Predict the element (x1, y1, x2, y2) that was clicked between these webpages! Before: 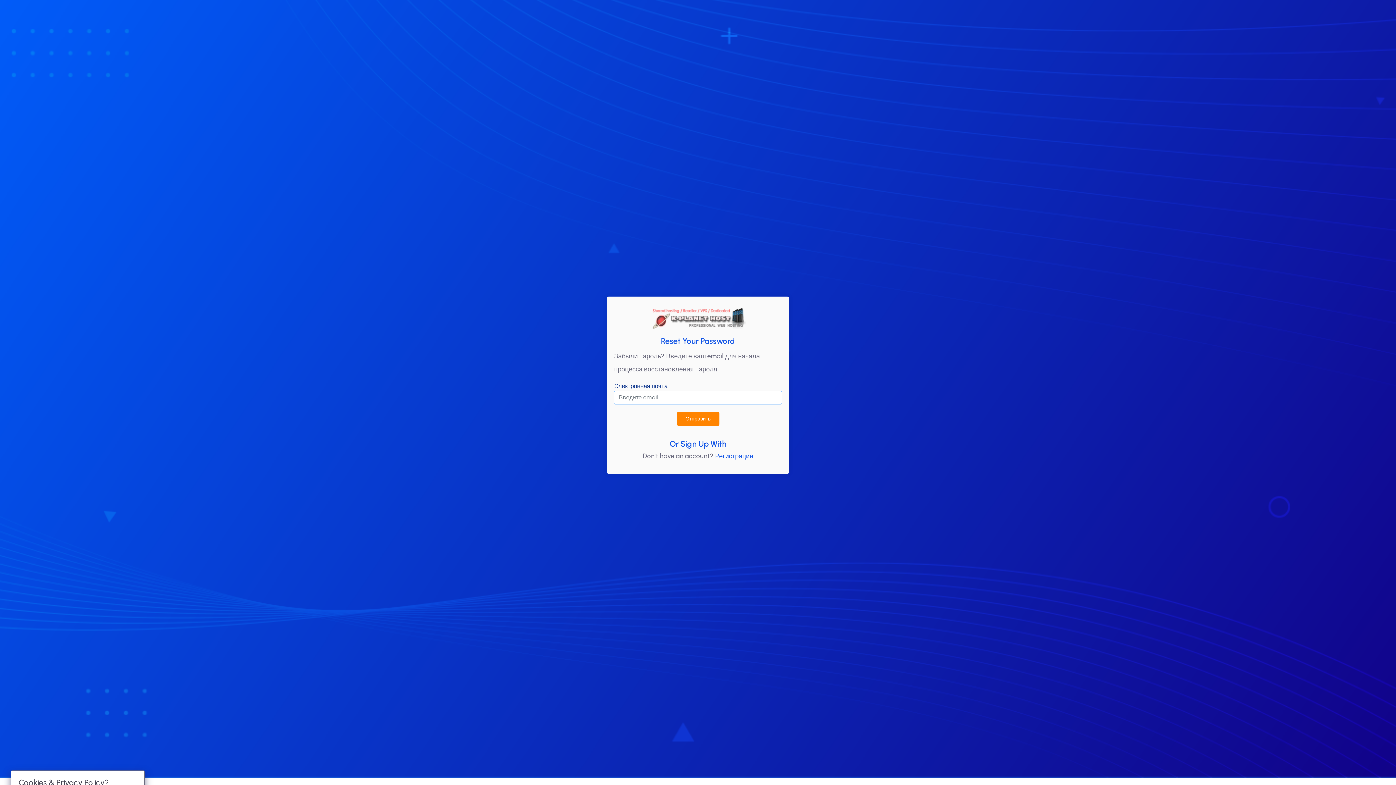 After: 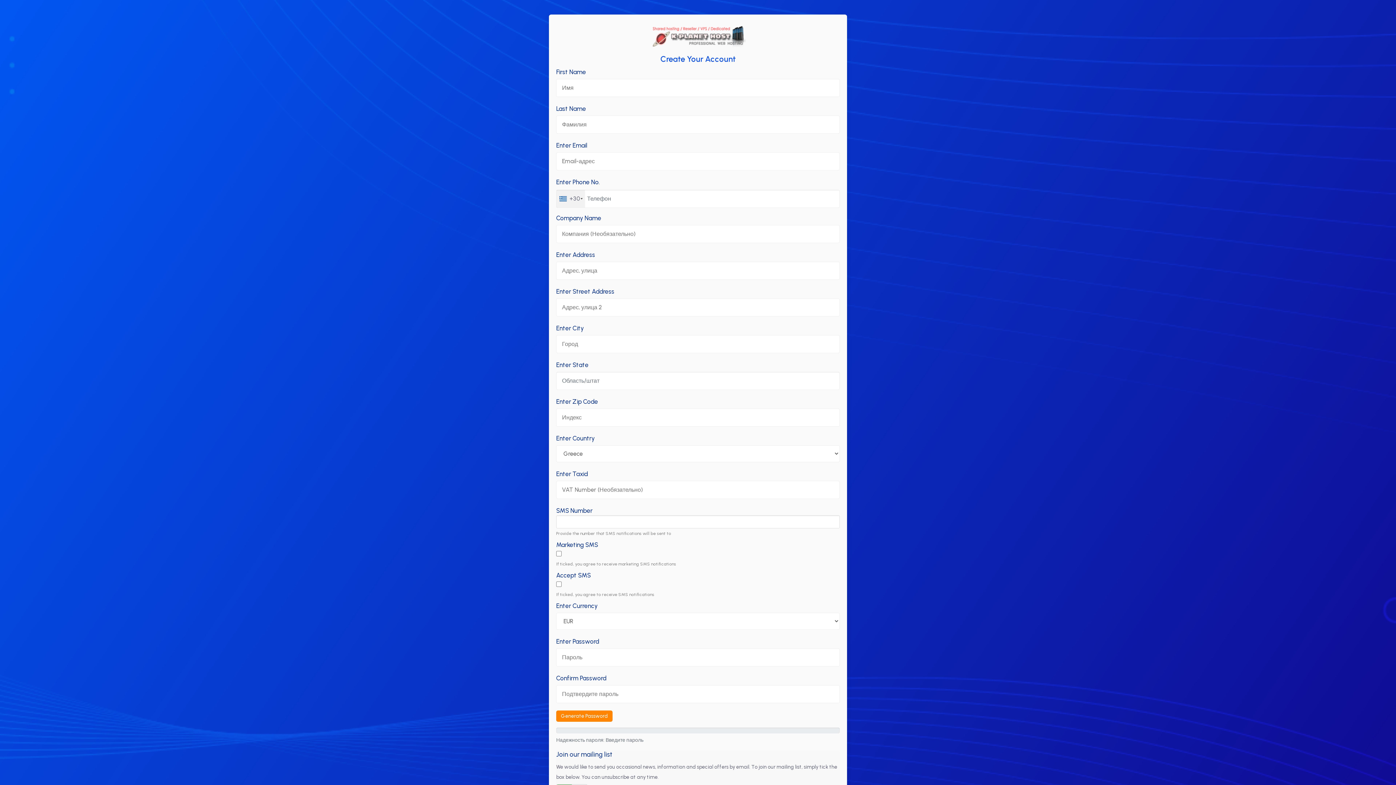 Action: bbox: (715, 452, 753, 460) label: Регистрация